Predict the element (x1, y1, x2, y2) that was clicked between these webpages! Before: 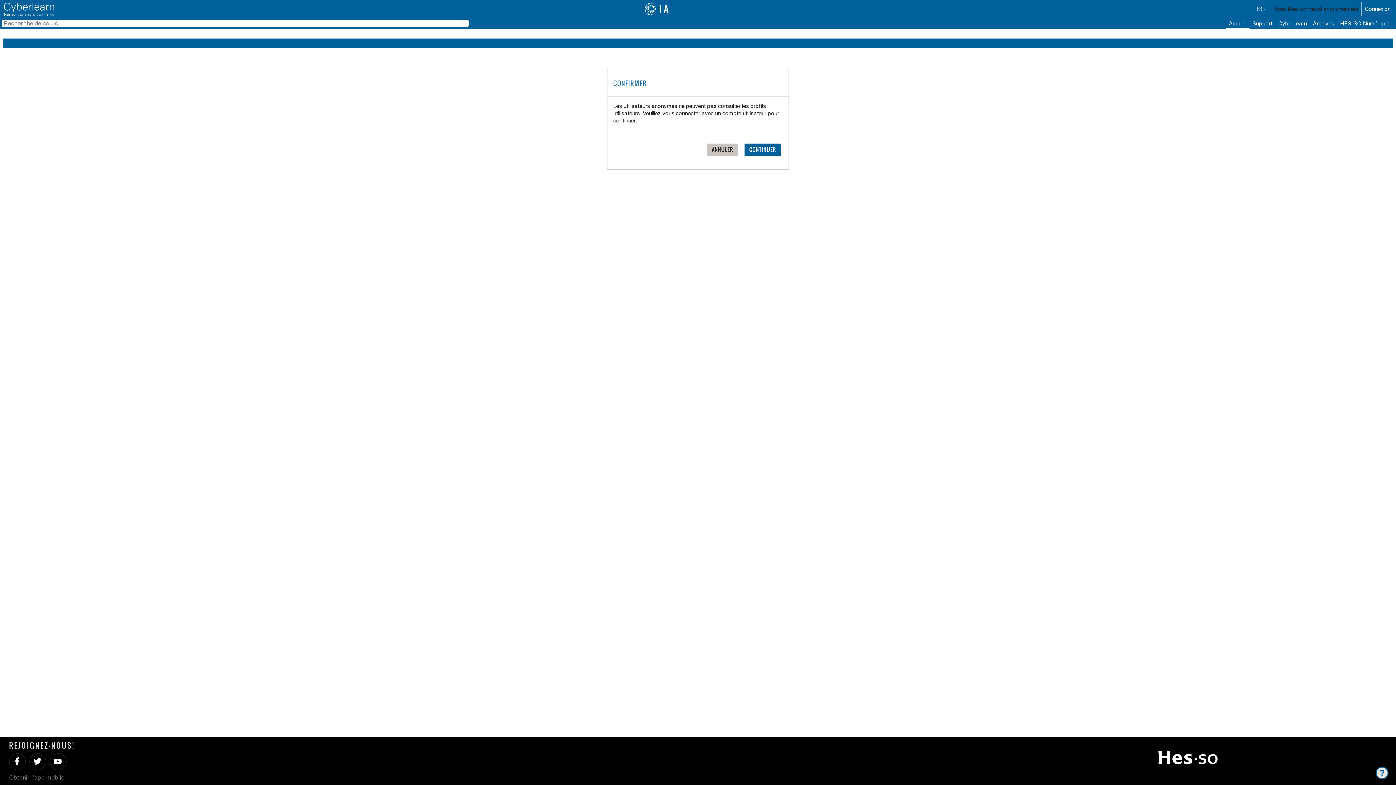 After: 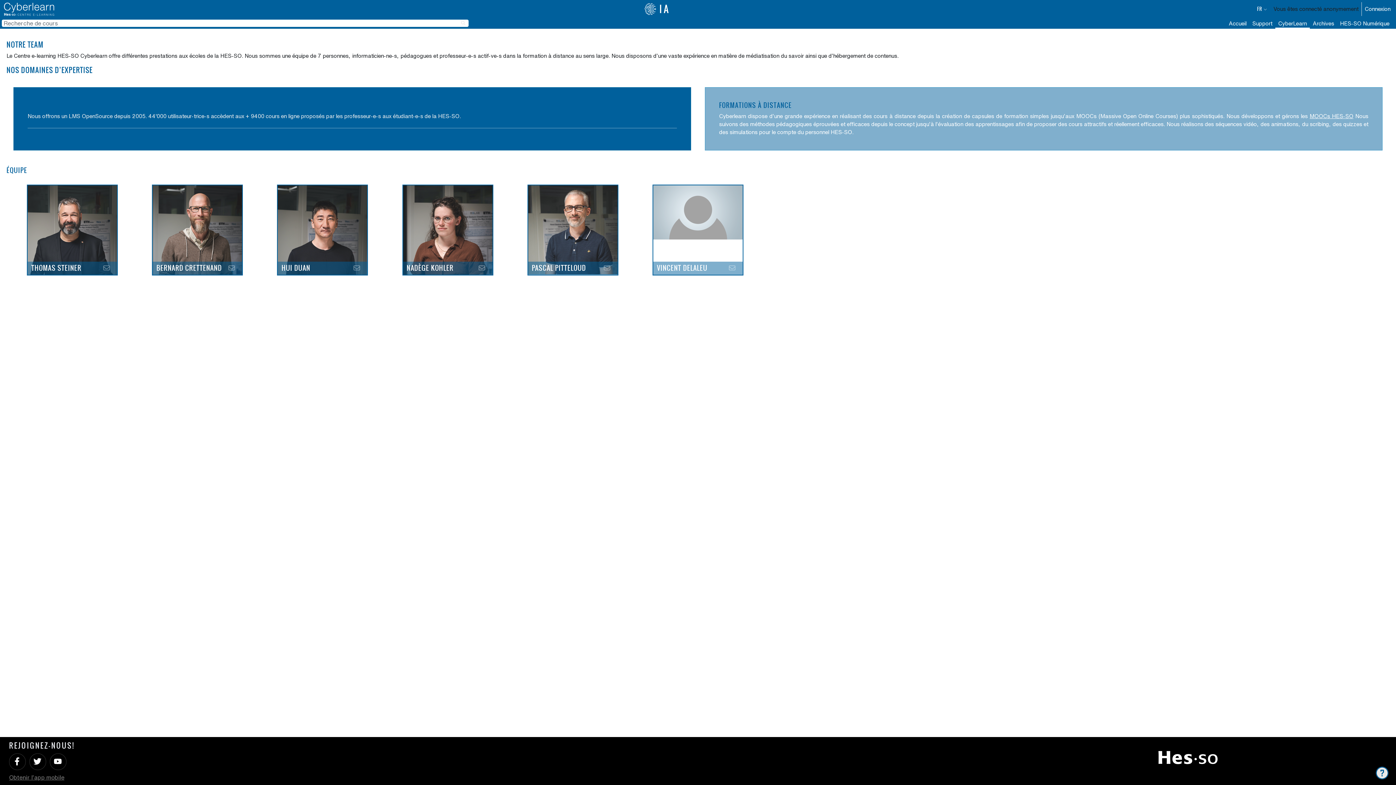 Action: bbox: (1275, 18, 1310, 29) label: CyberLearn